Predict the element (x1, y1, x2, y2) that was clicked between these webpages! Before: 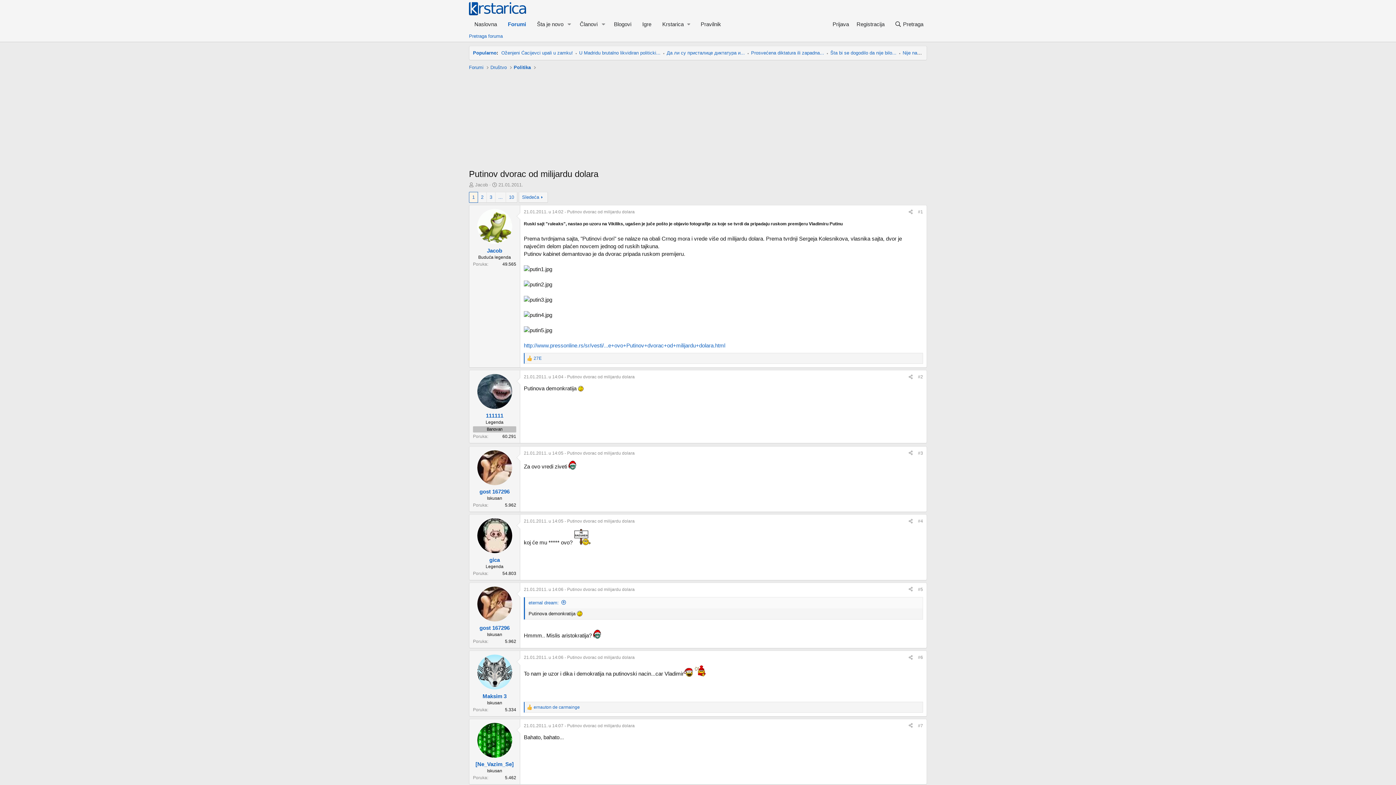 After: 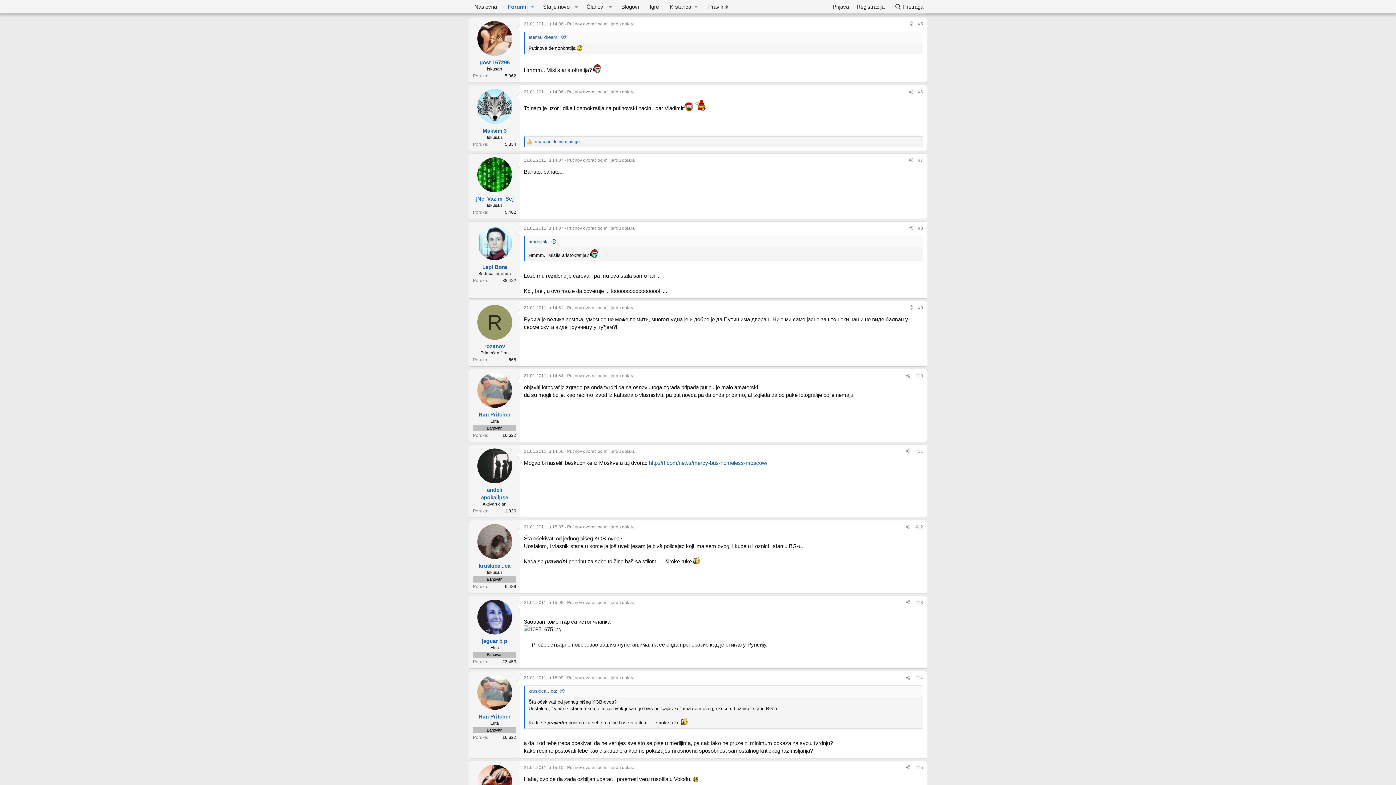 Action: label: 21.01.2011. u 14:06 - Putinov dvorac od milijardu dolara bbox: (524, 587, 634, 592)